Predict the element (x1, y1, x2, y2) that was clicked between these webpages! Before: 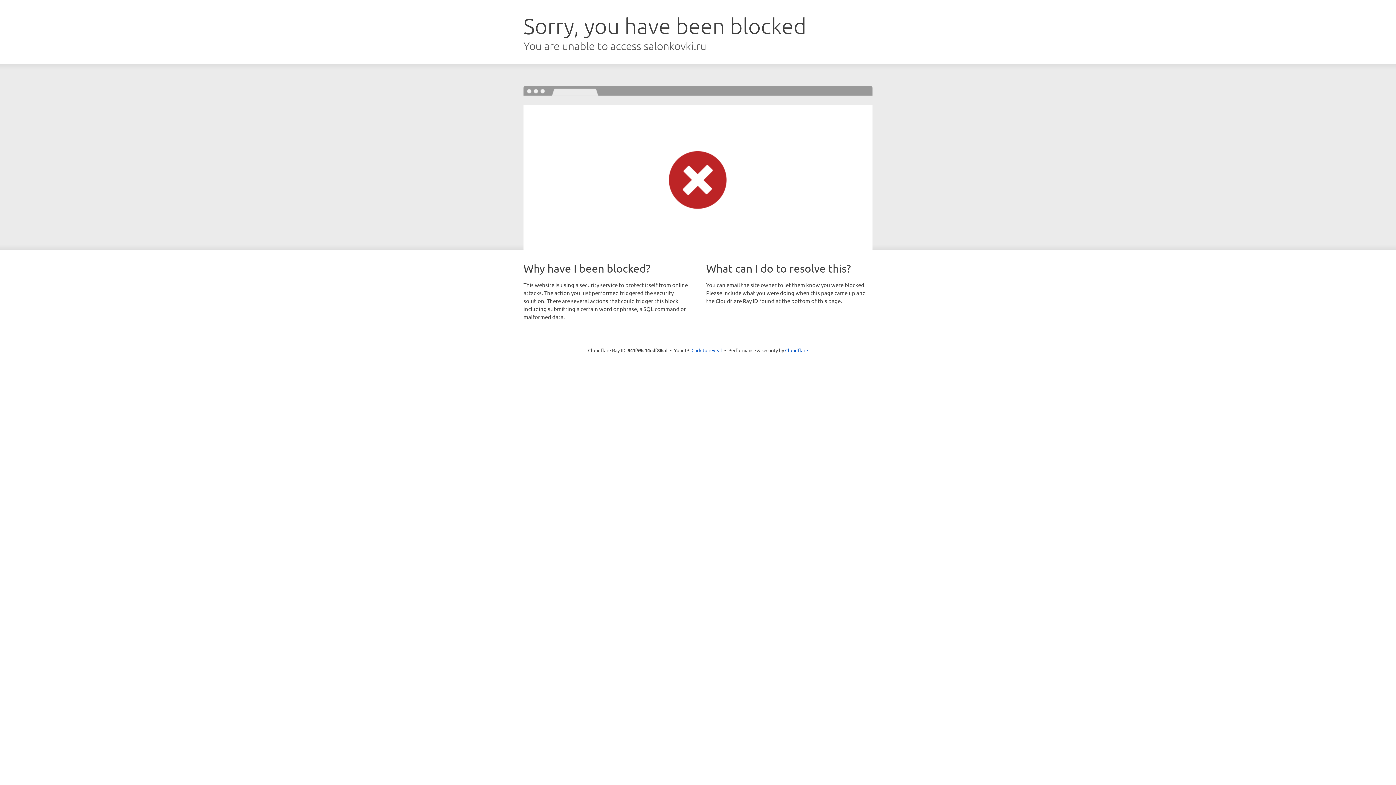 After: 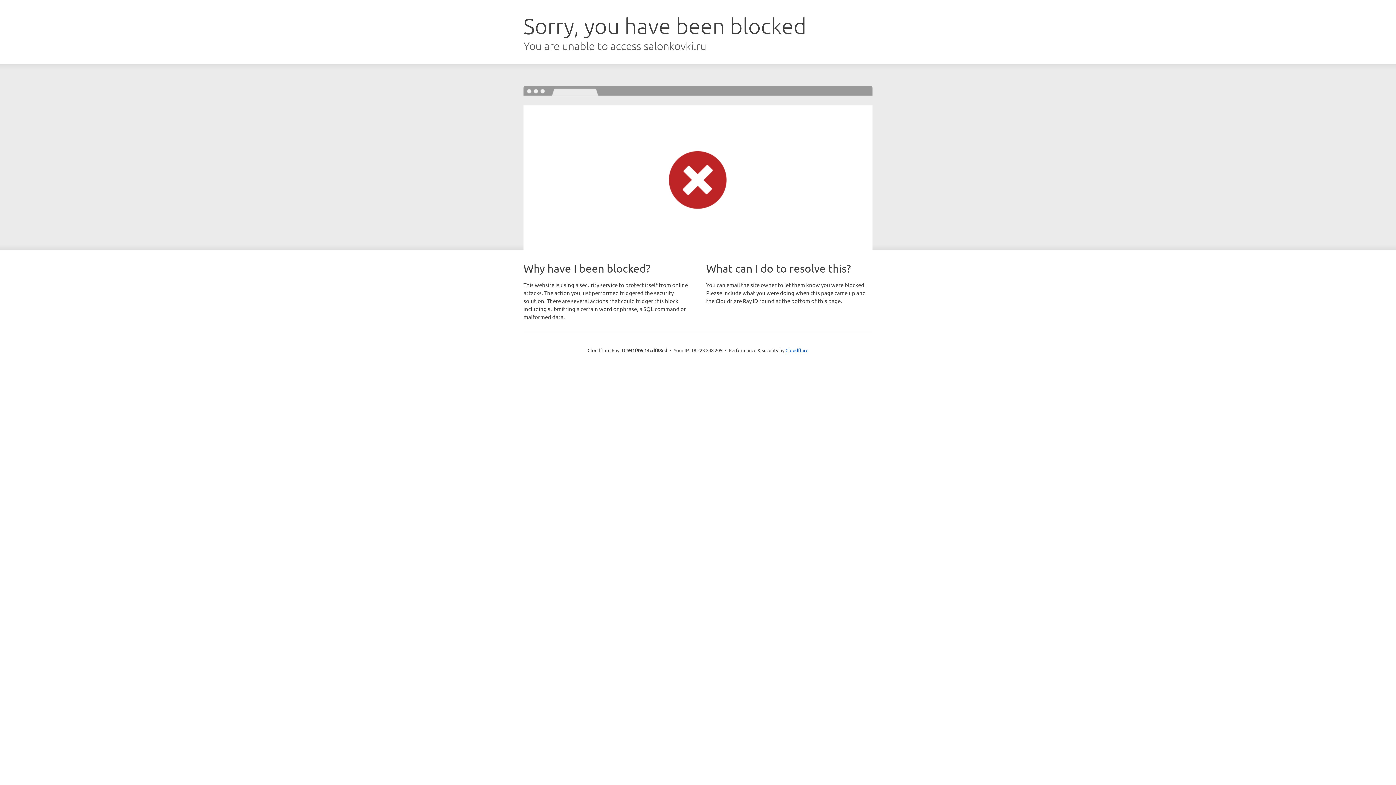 Action: label: Click to reveal bbox: (691, 346, 722, 353)